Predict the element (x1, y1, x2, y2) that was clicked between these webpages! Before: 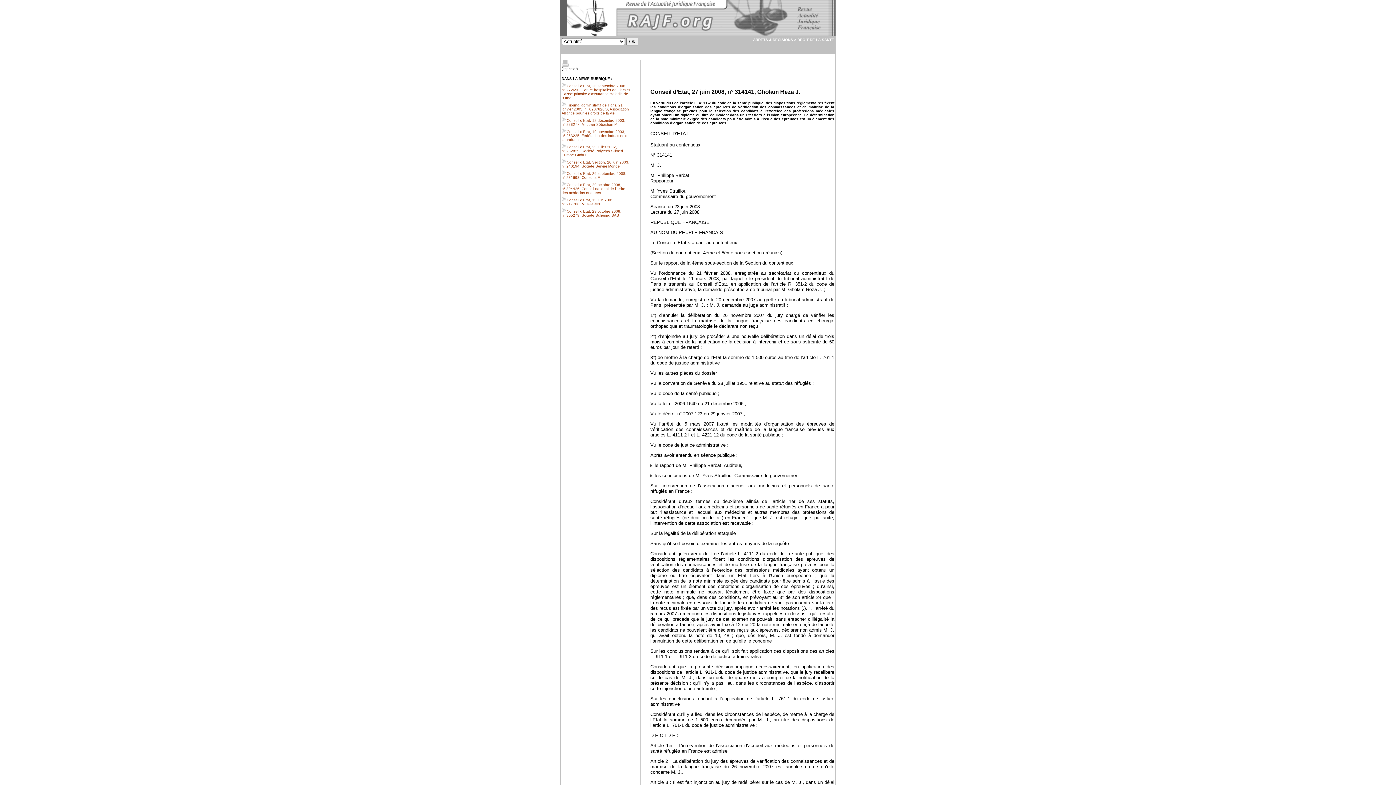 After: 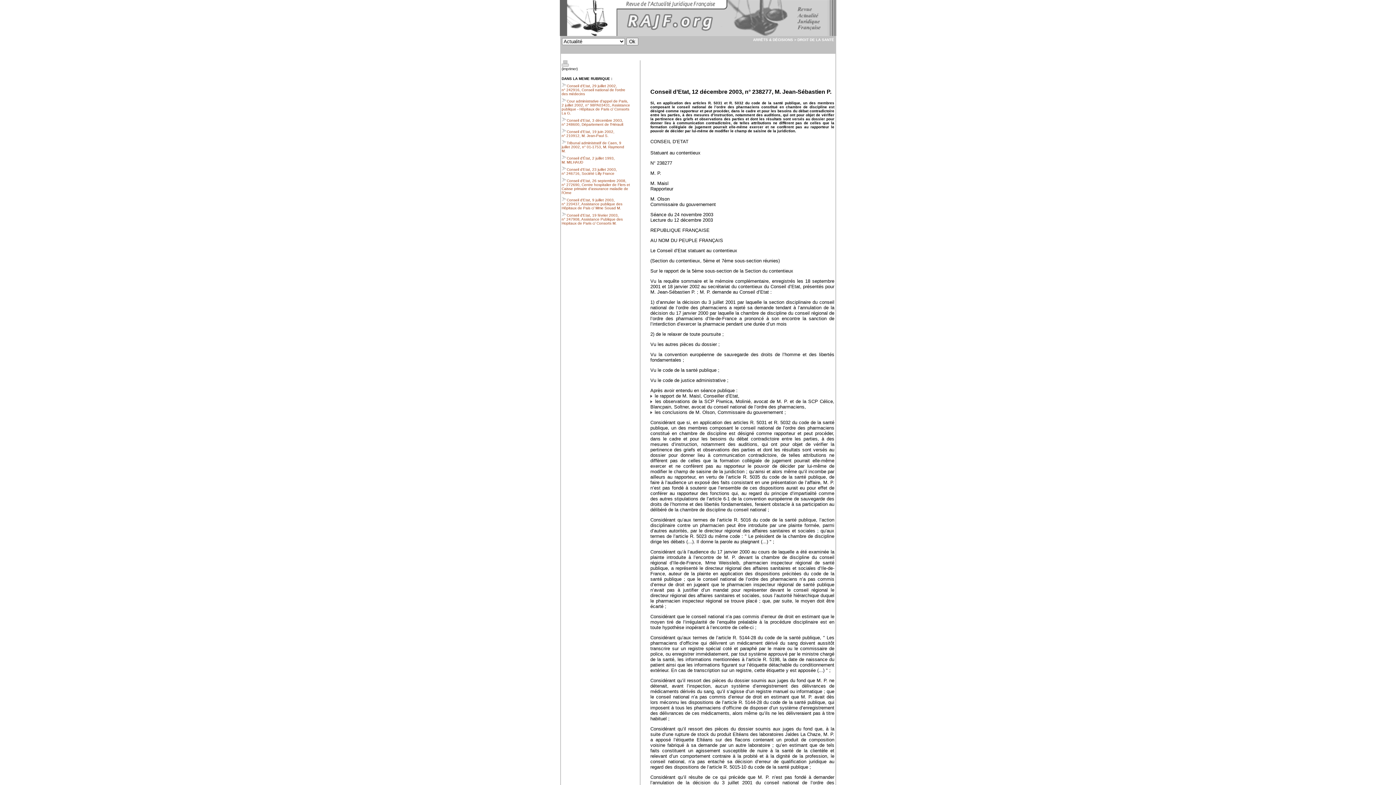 Action: label: Conseil d’Etat, 12 décembre 2003, n° 238277, M. Jean-Sébastien P. bbox: (561, 118, 625, 126)